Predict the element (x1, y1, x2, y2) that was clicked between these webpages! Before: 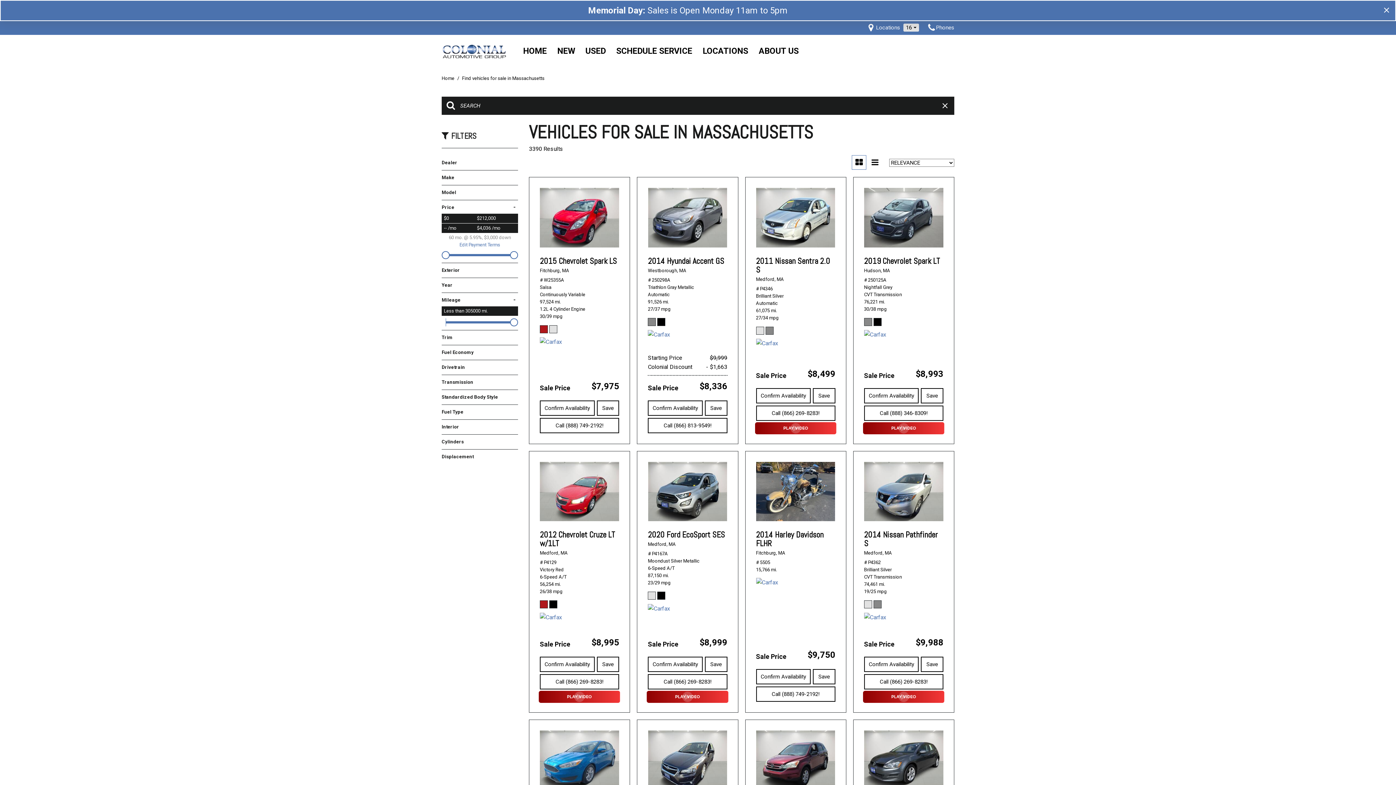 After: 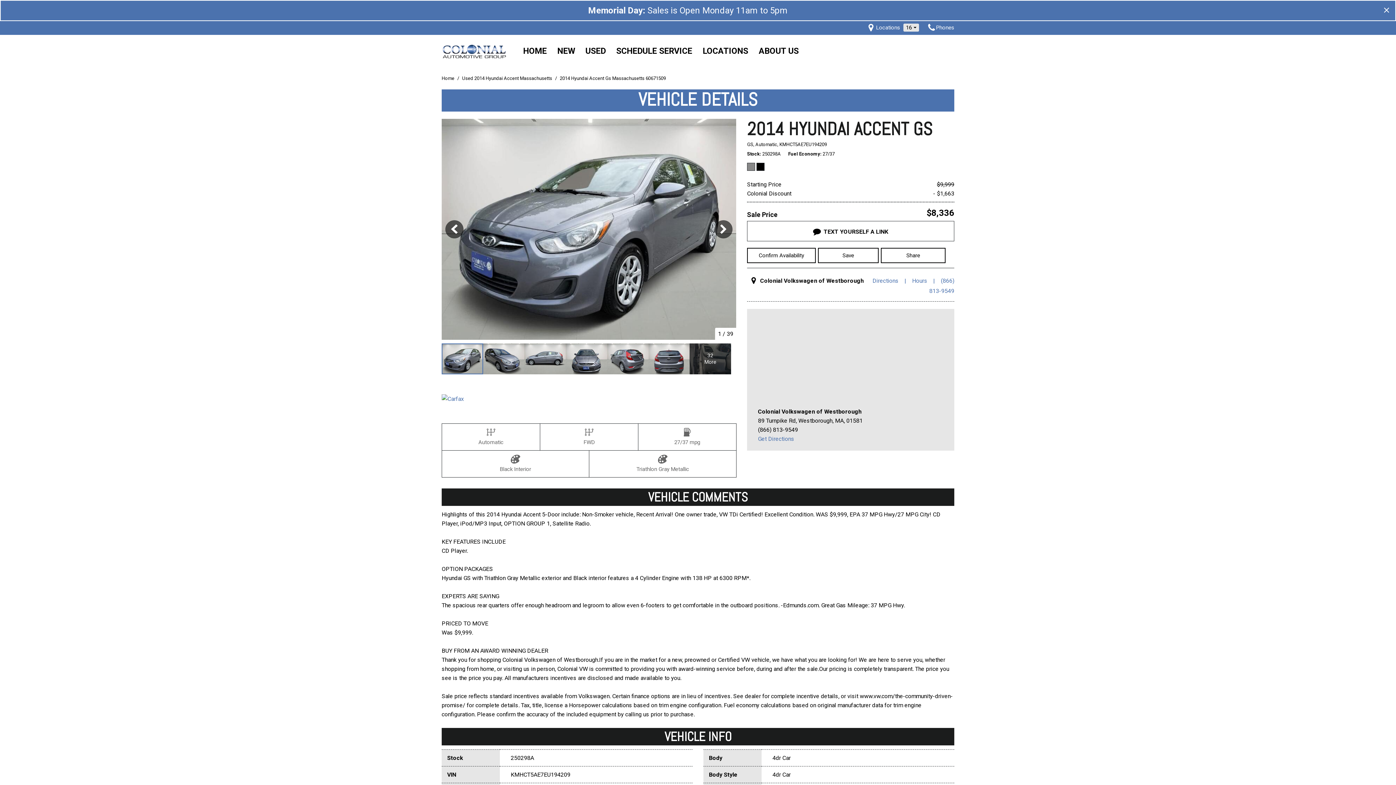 Action: label: 2014 Hyundai Accent GS
Westborough, MA
# 250298A
Triathlon Gray Metallic
Automatic
91,526 mi.
27/37 mpg bbox: (648, 252, 727, 326)